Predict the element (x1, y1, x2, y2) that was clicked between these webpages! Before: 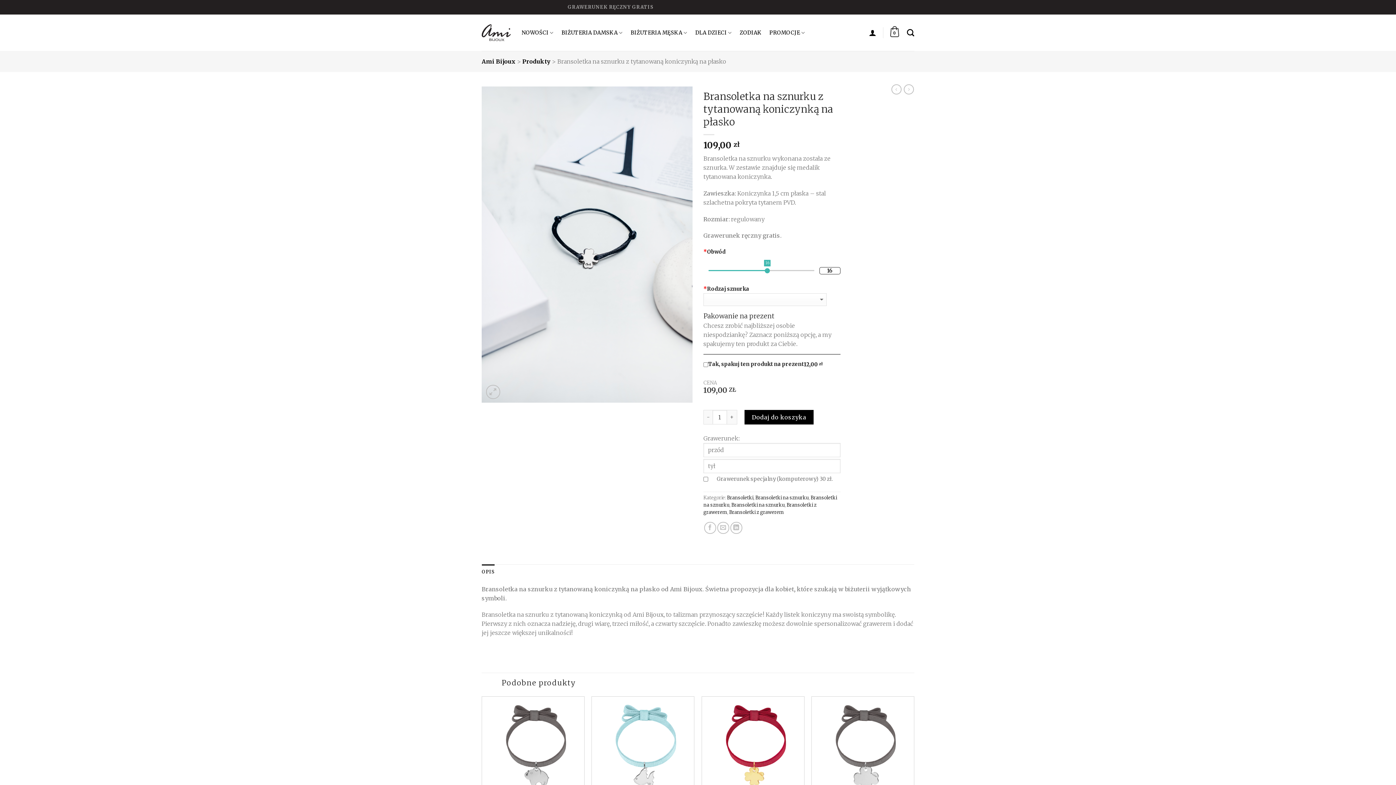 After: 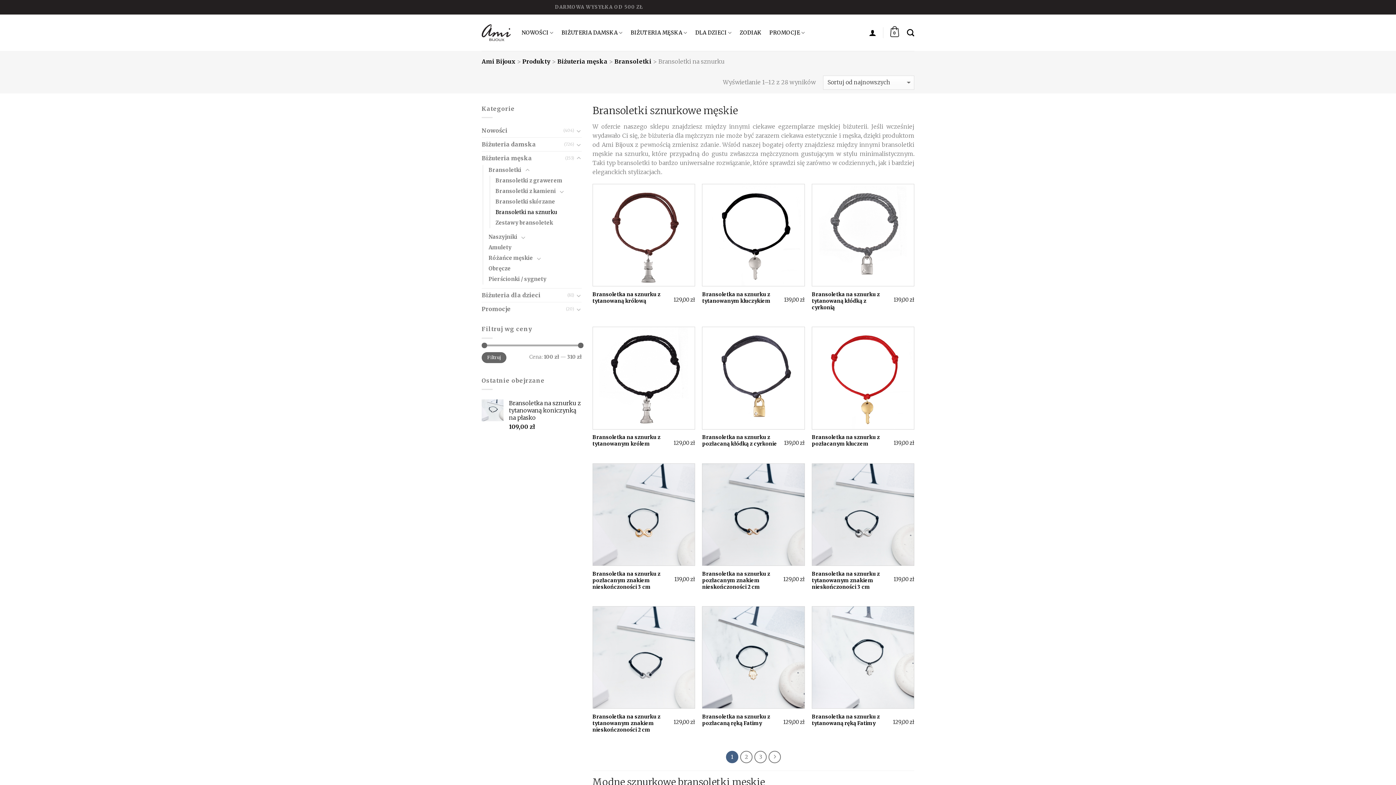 Action: label: Bransoletki na sznurku bbox: (731, 502, 784, 507)